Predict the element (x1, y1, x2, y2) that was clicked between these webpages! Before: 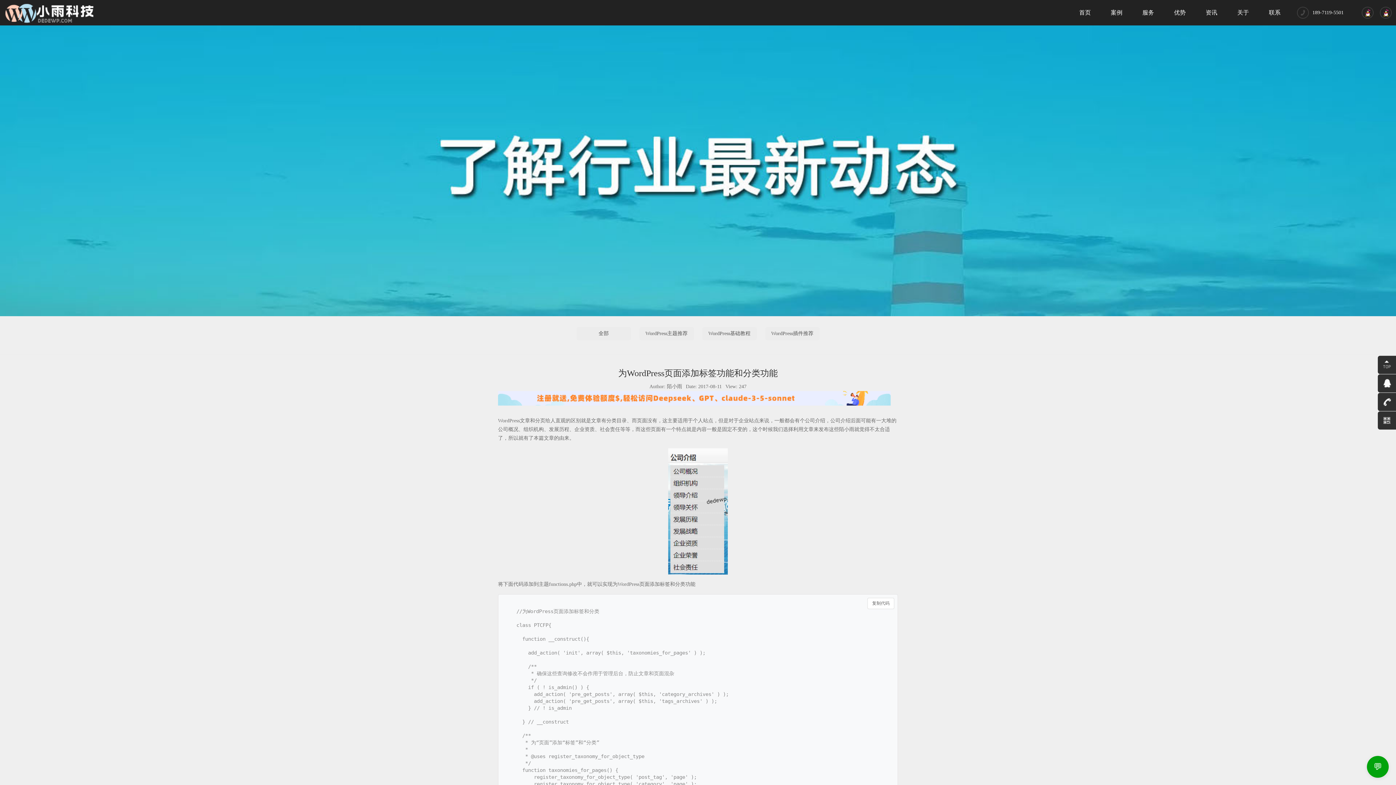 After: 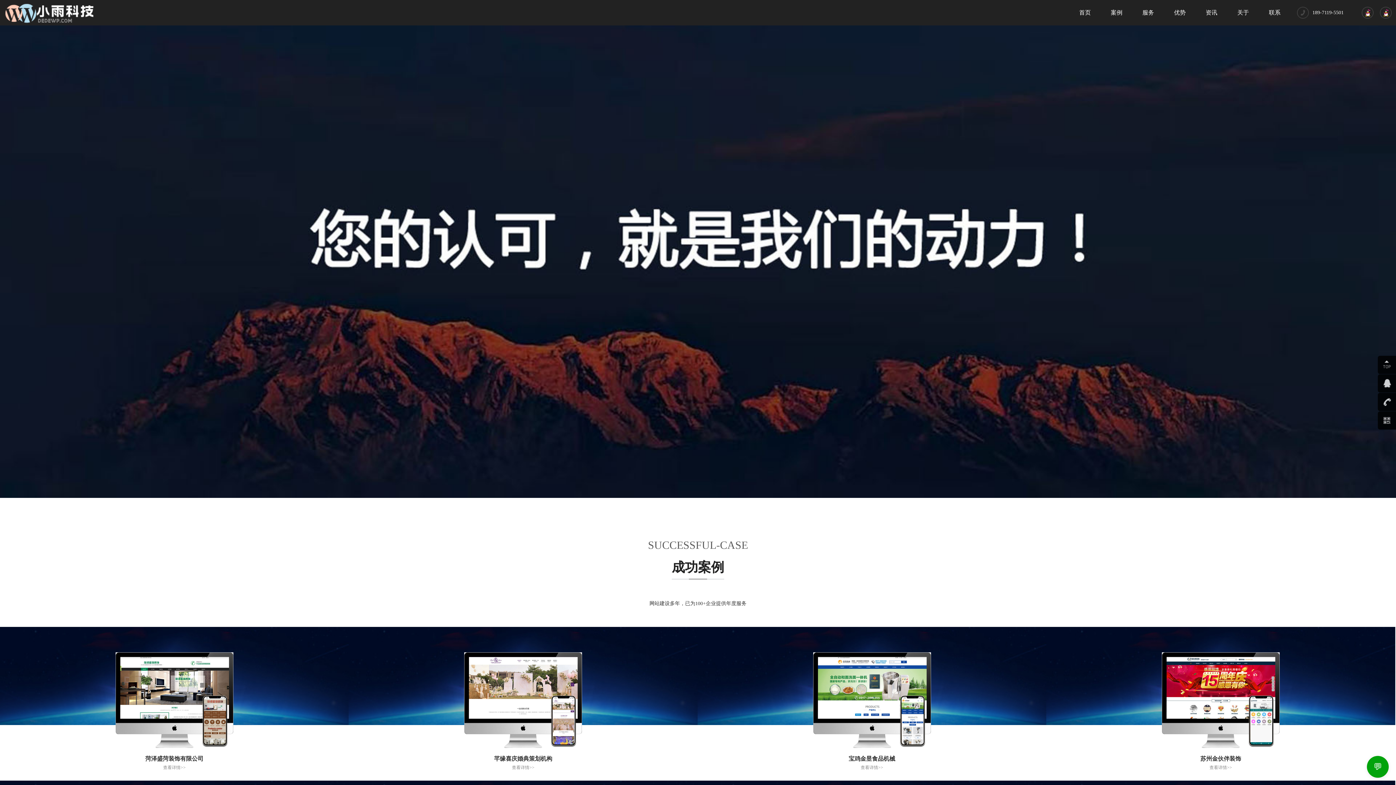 Action: bbox: (1101, 6, 1132, 18) label: 案例
Case